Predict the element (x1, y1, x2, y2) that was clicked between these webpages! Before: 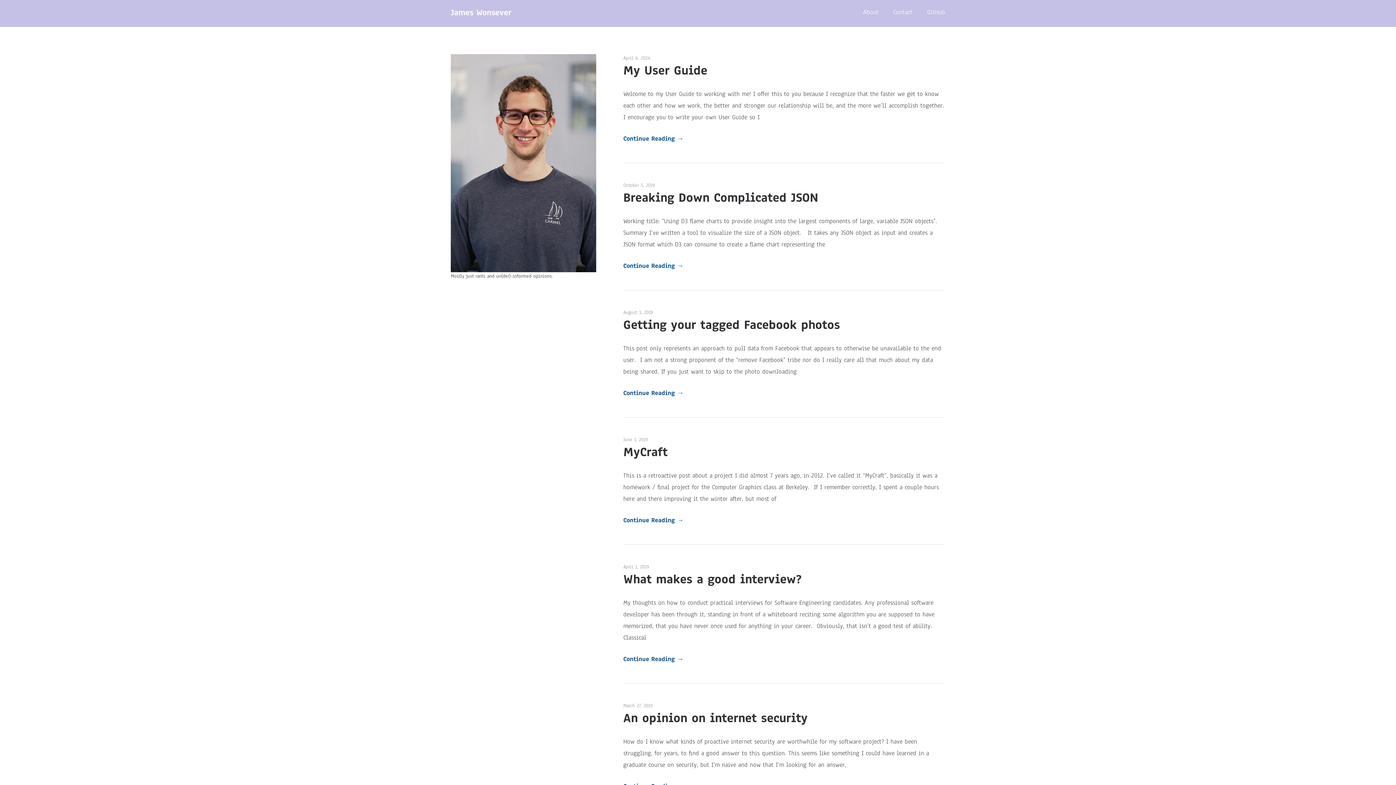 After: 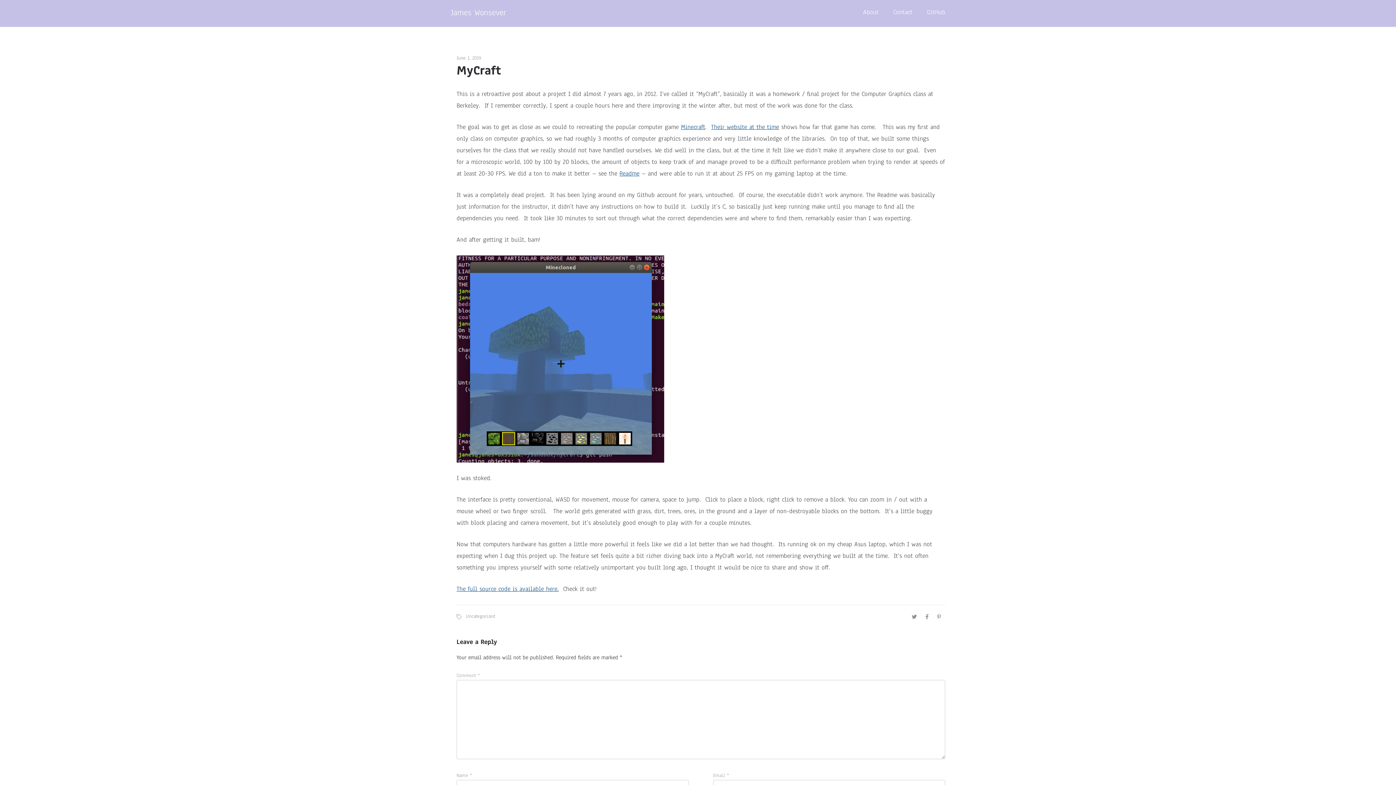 Action: label: MyCraft bbox: (623, 443, 667, 460)